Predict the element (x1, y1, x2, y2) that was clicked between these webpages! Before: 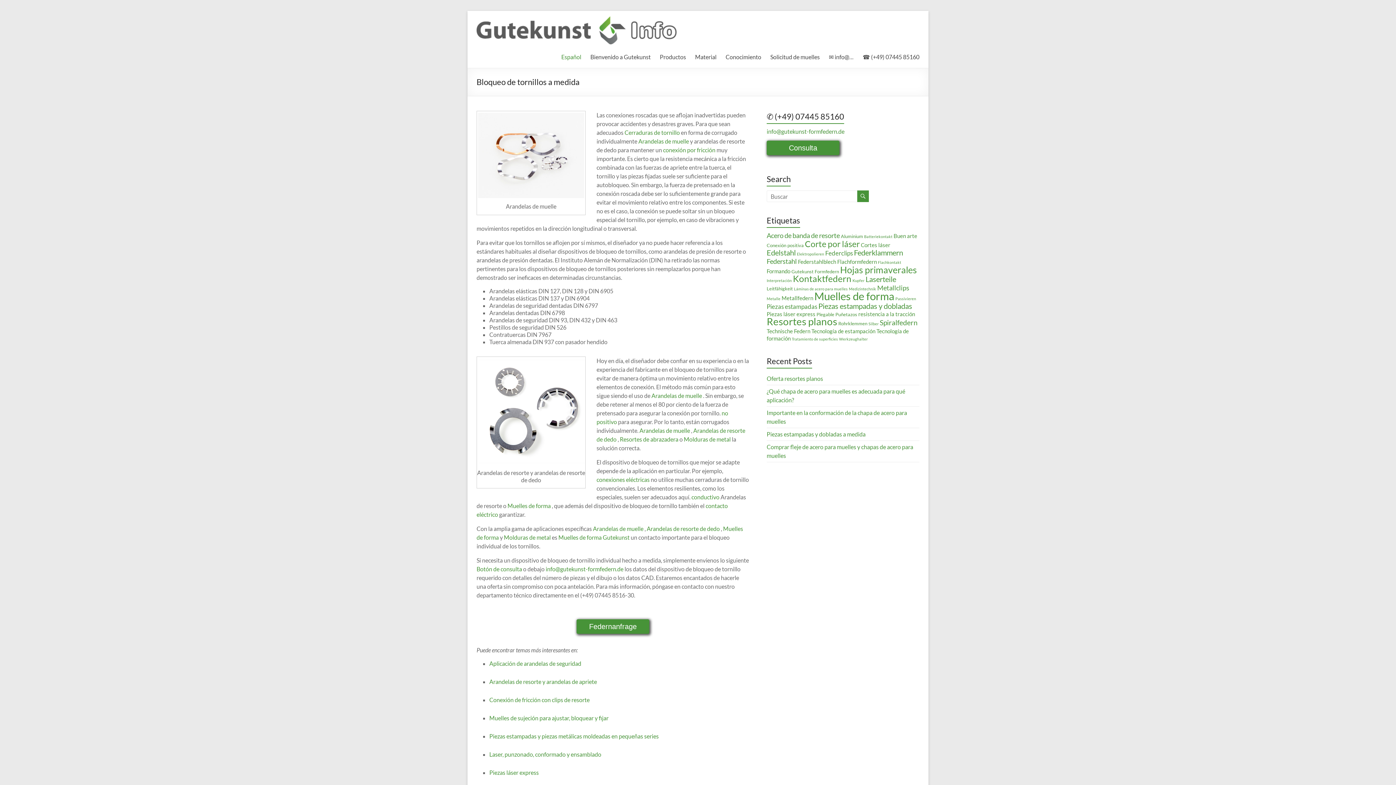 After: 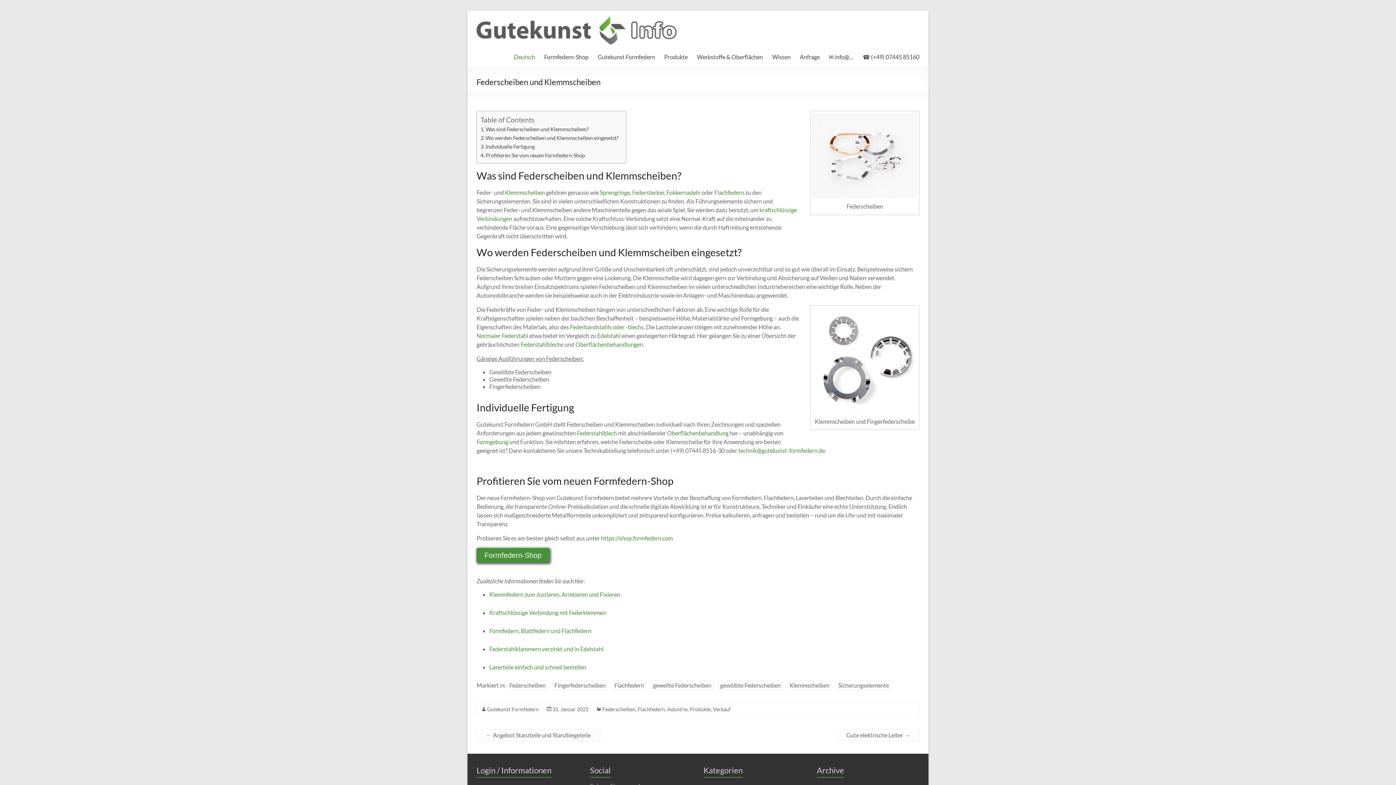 Action: bbox: (645, 525, 720, 532) label:  Arandelas de resorte de dedo